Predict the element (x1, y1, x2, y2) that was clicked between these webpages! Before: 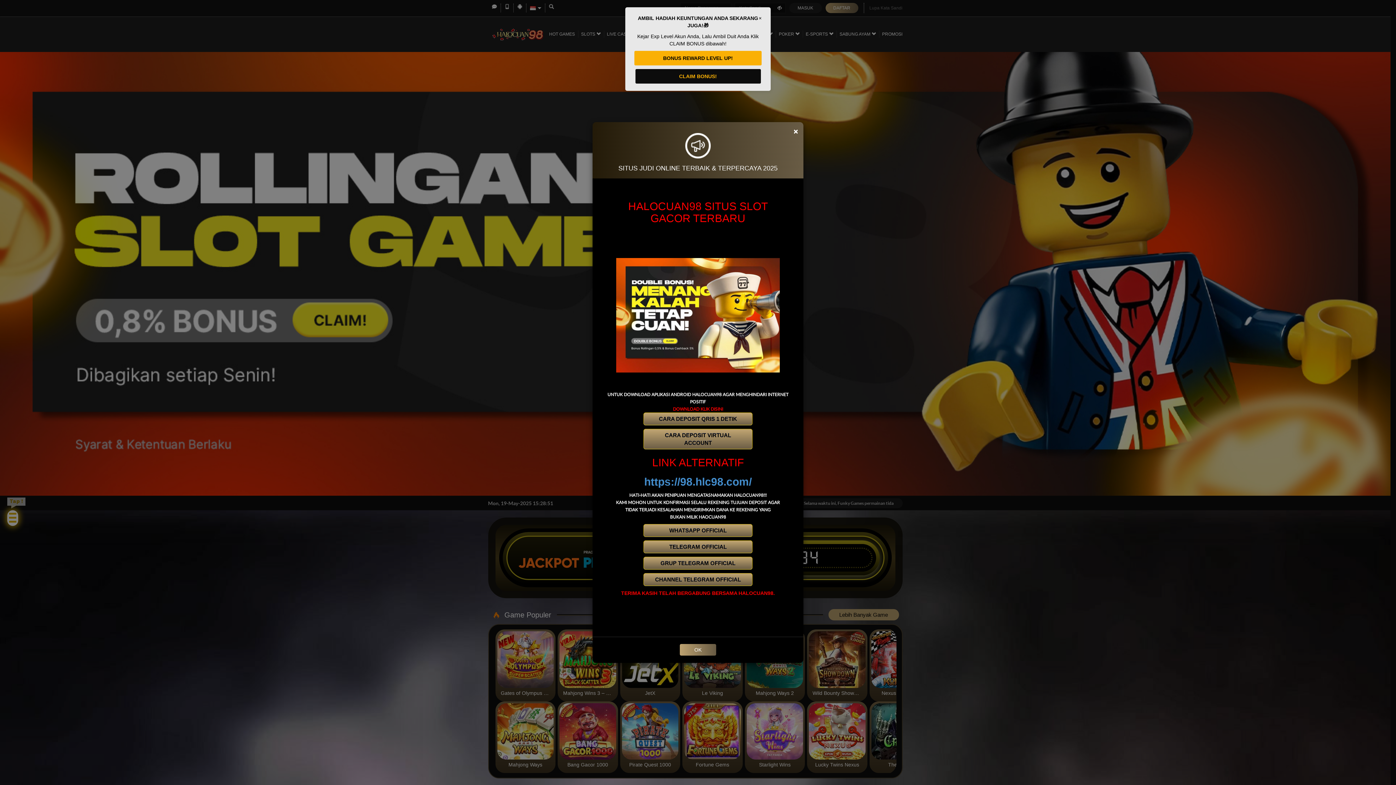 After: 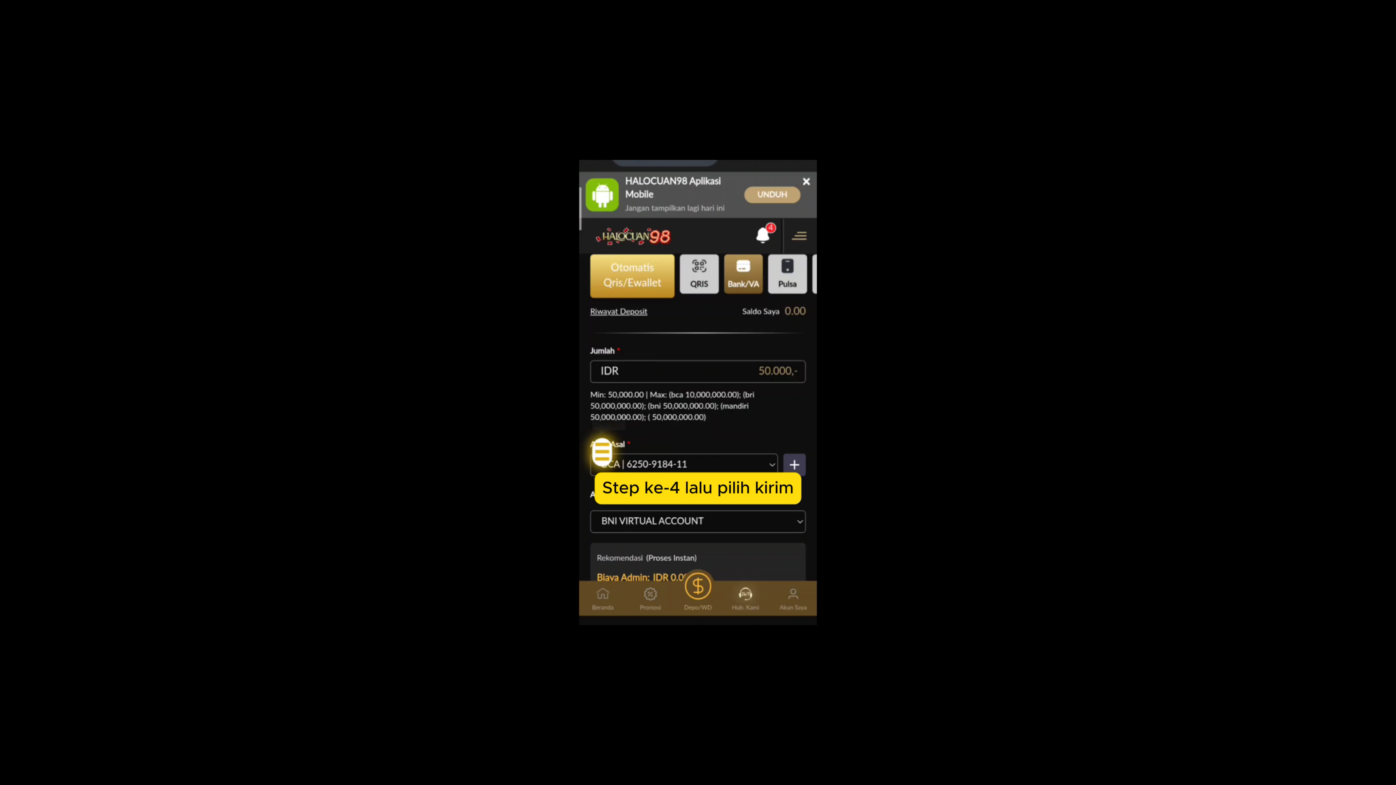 Action: label: CARA DEPOSIT VIRTUAL ACCOUNT bbox: (643, 429, 752, 449)